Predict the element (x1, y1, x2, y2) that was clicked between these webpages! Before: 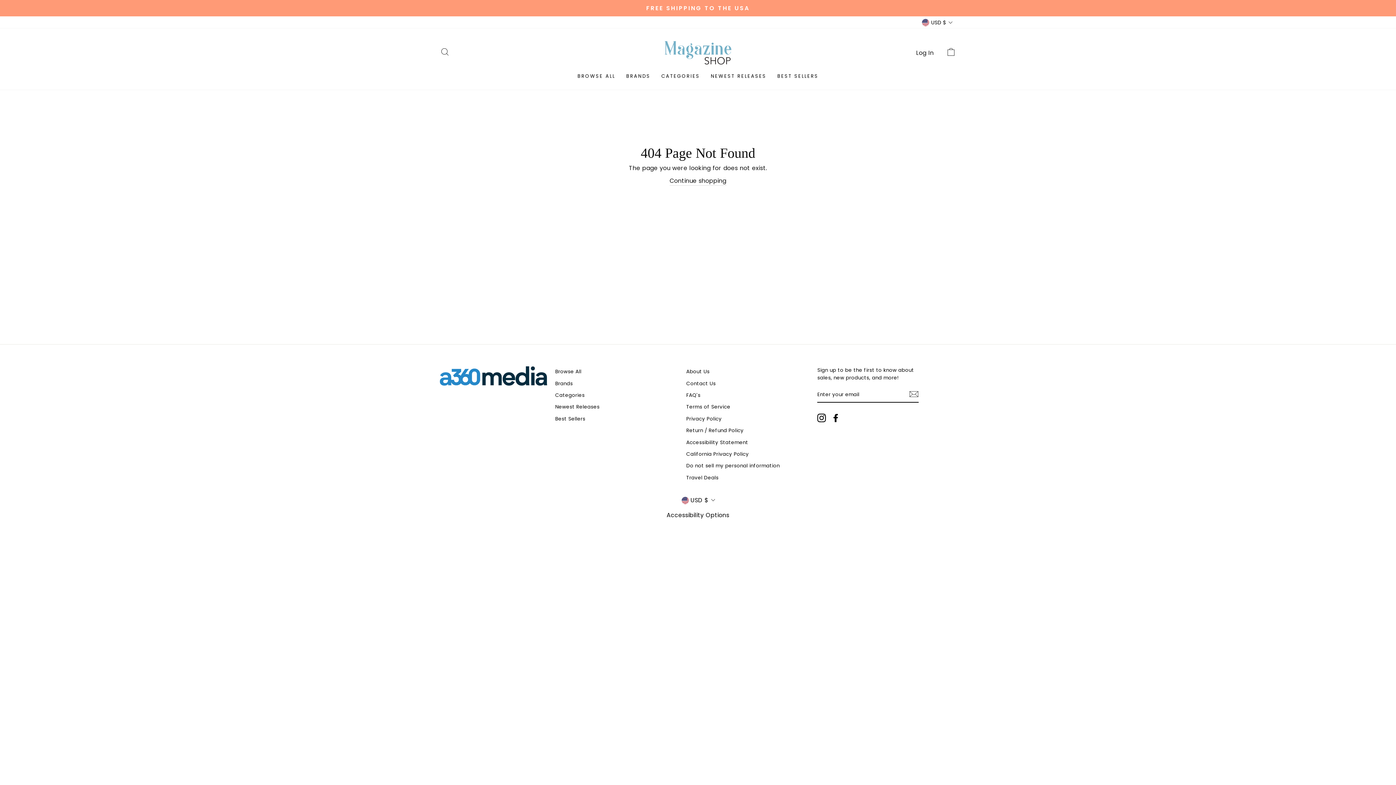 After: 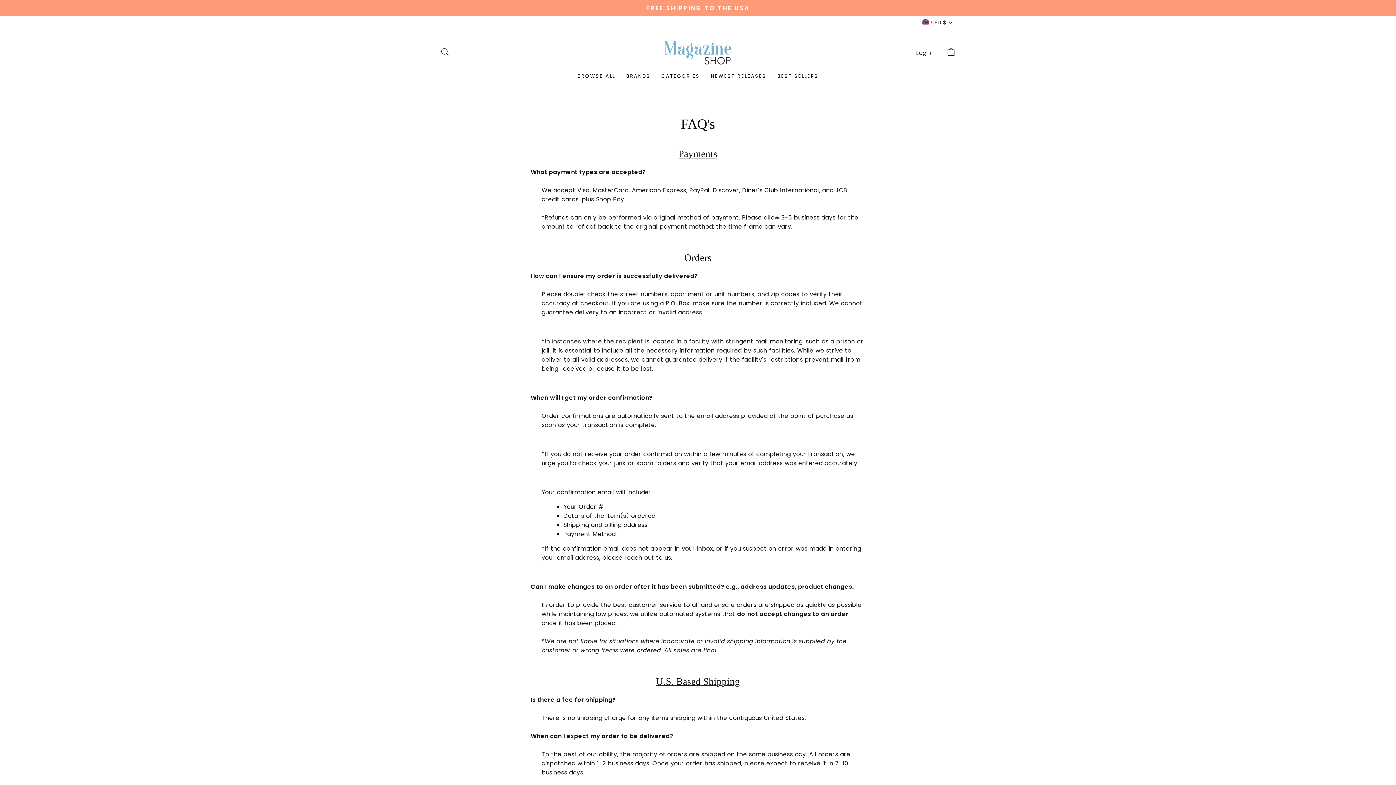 Action: label: FAQ's bbox: (686, 390, 700, 400)